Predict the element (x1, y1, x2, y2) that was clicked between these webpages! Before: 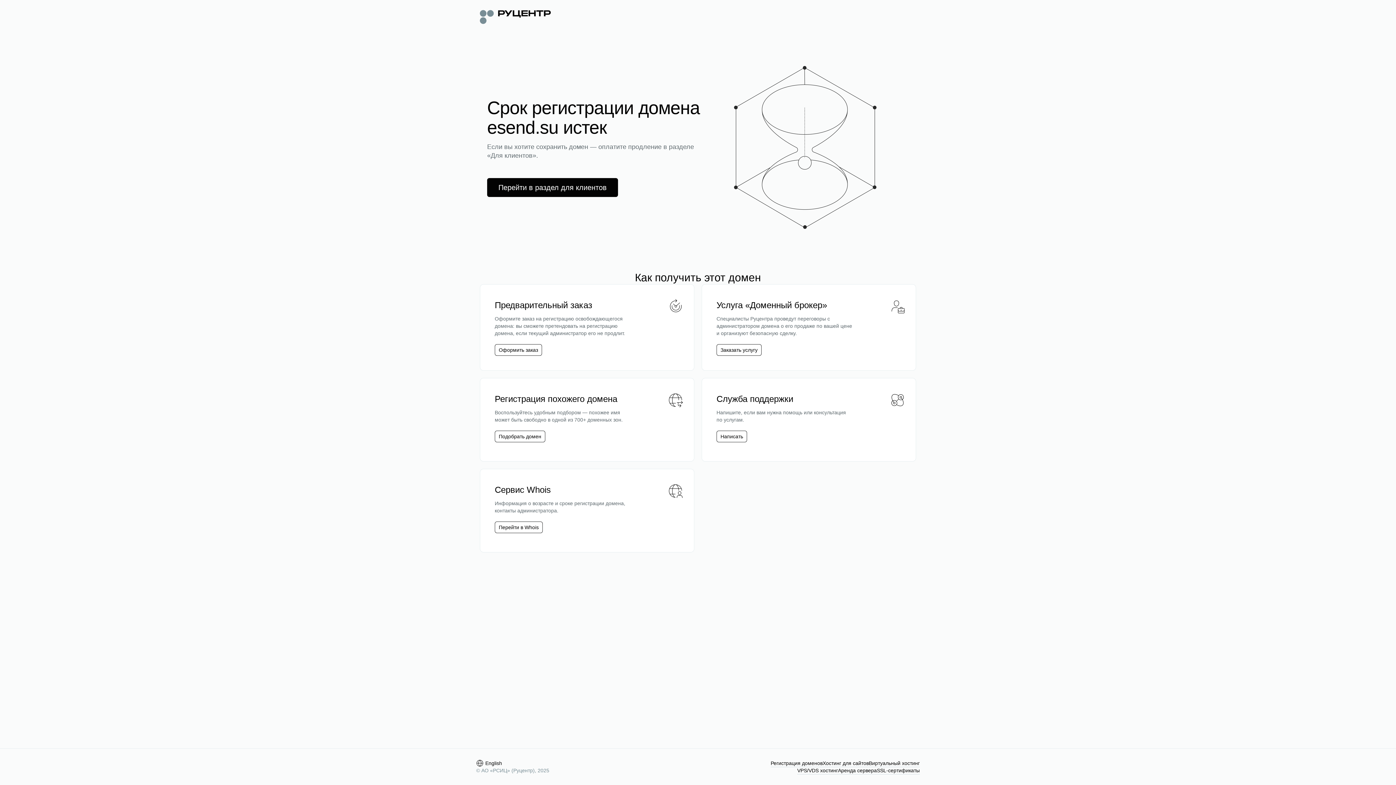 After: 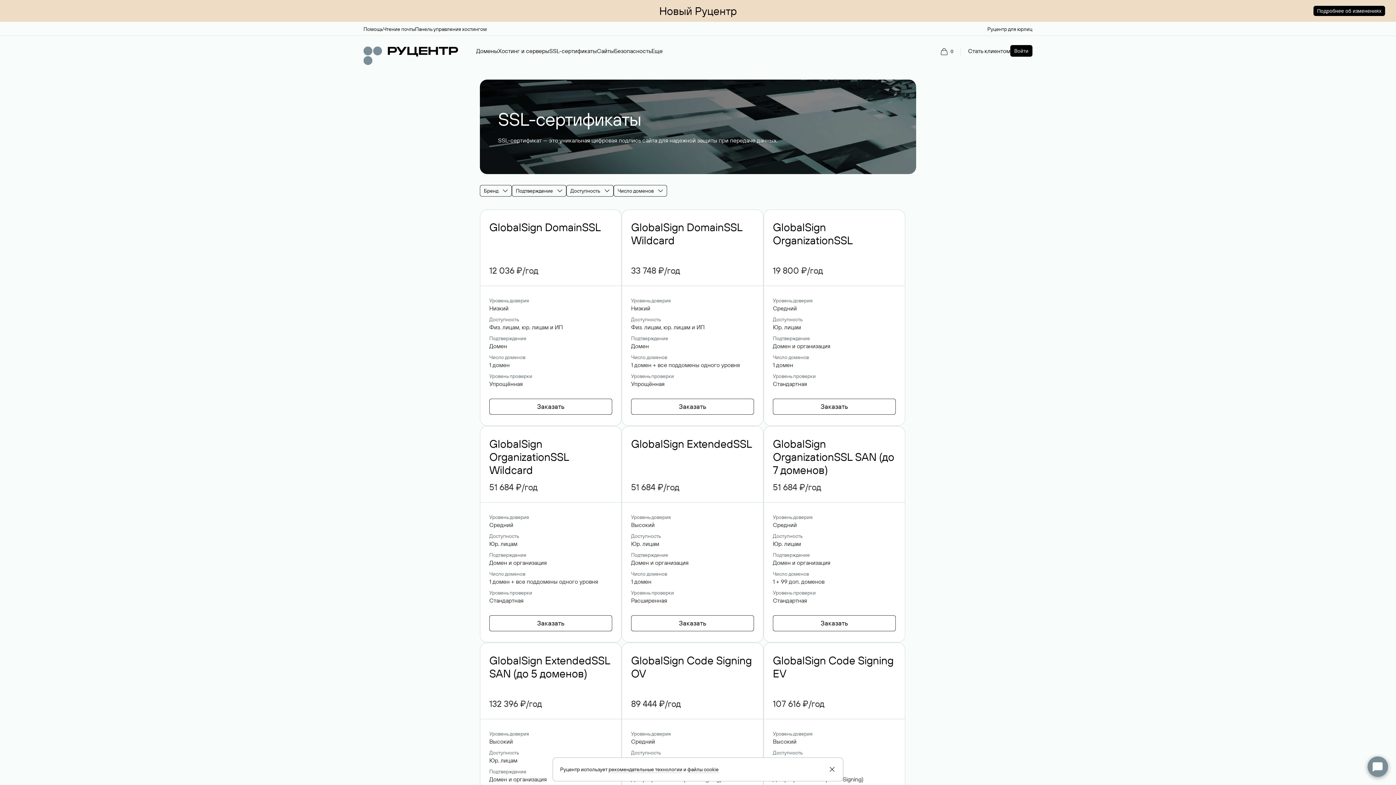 Action: bbox: (877, 767, 920, 774) label: SSL-сертификаты